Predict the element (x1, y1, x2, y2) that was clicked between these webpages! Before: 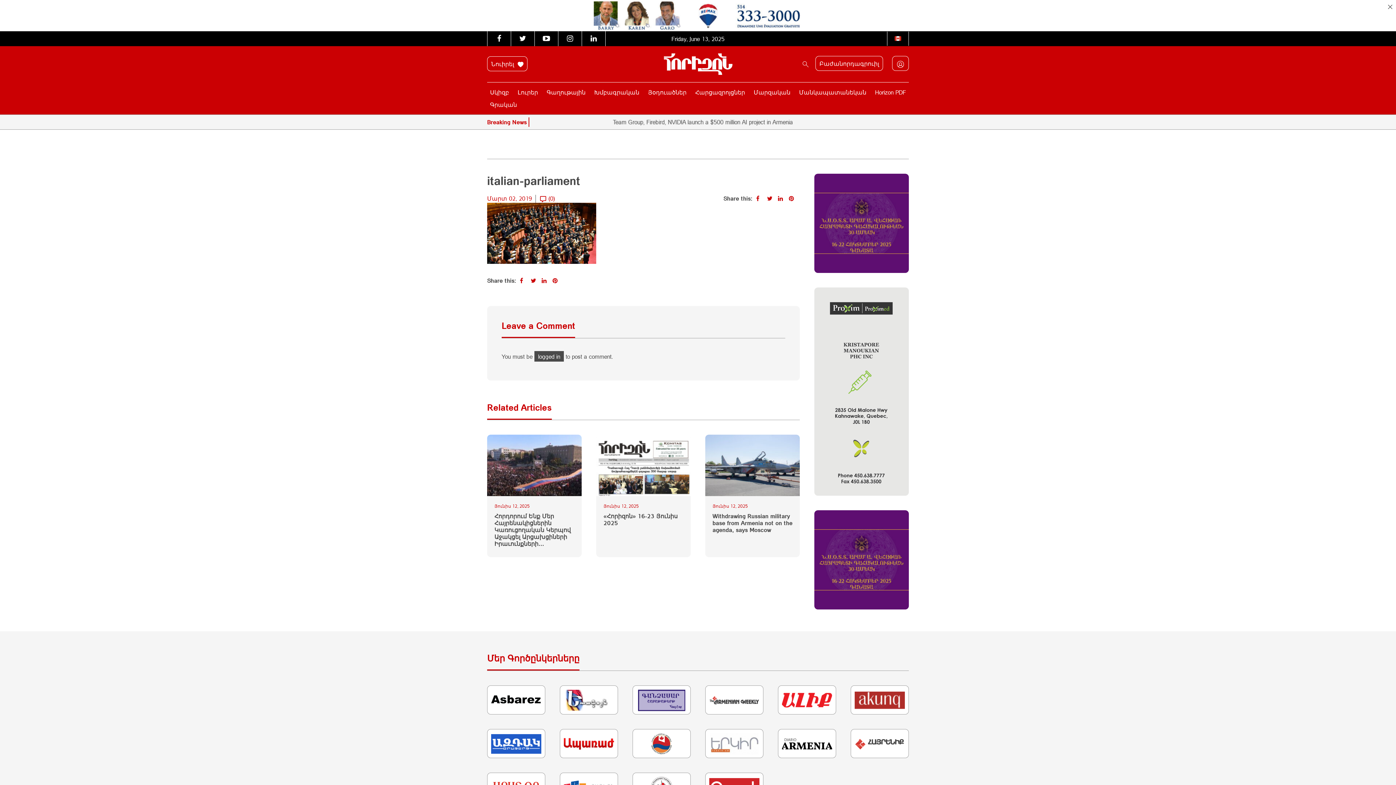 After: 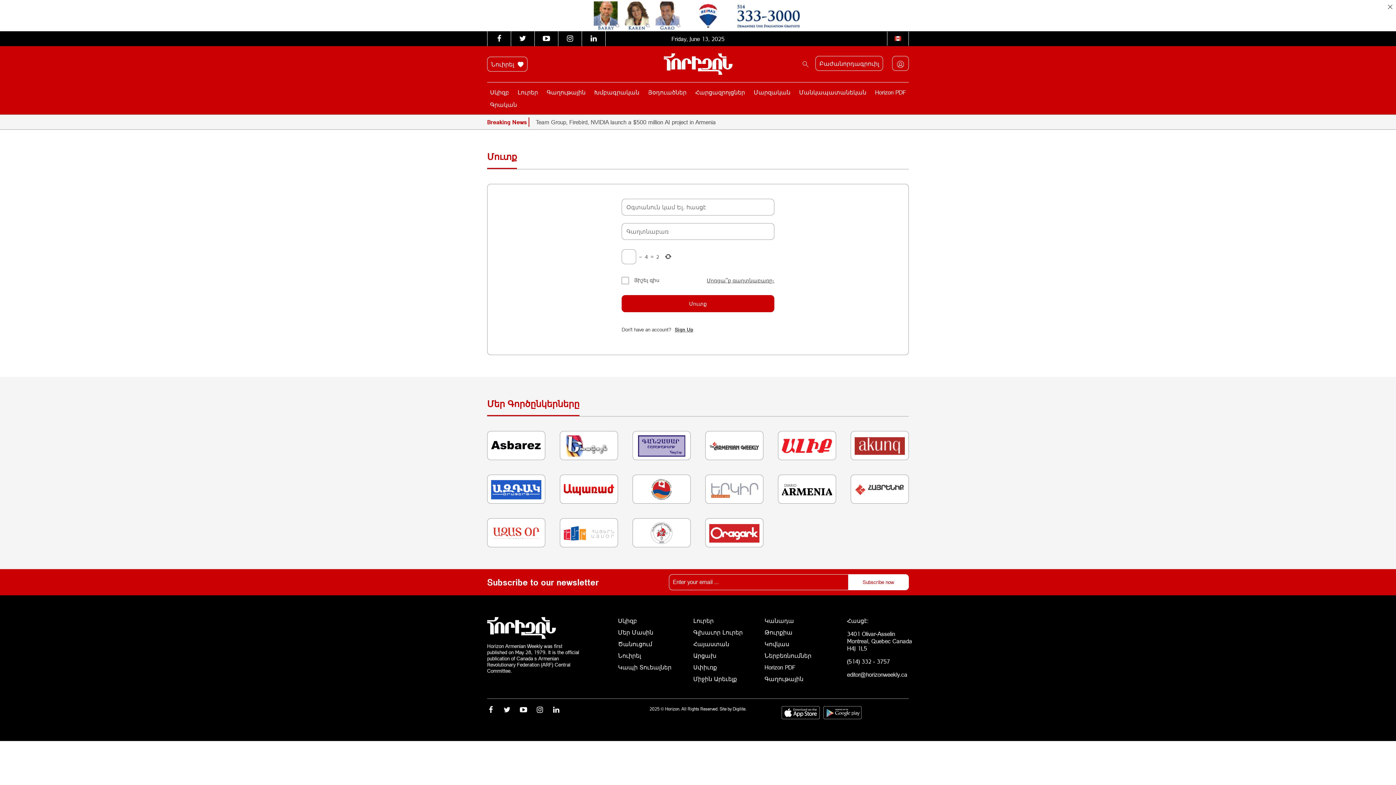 Action: bbox: (534, 351, 564, 361) label: logged in